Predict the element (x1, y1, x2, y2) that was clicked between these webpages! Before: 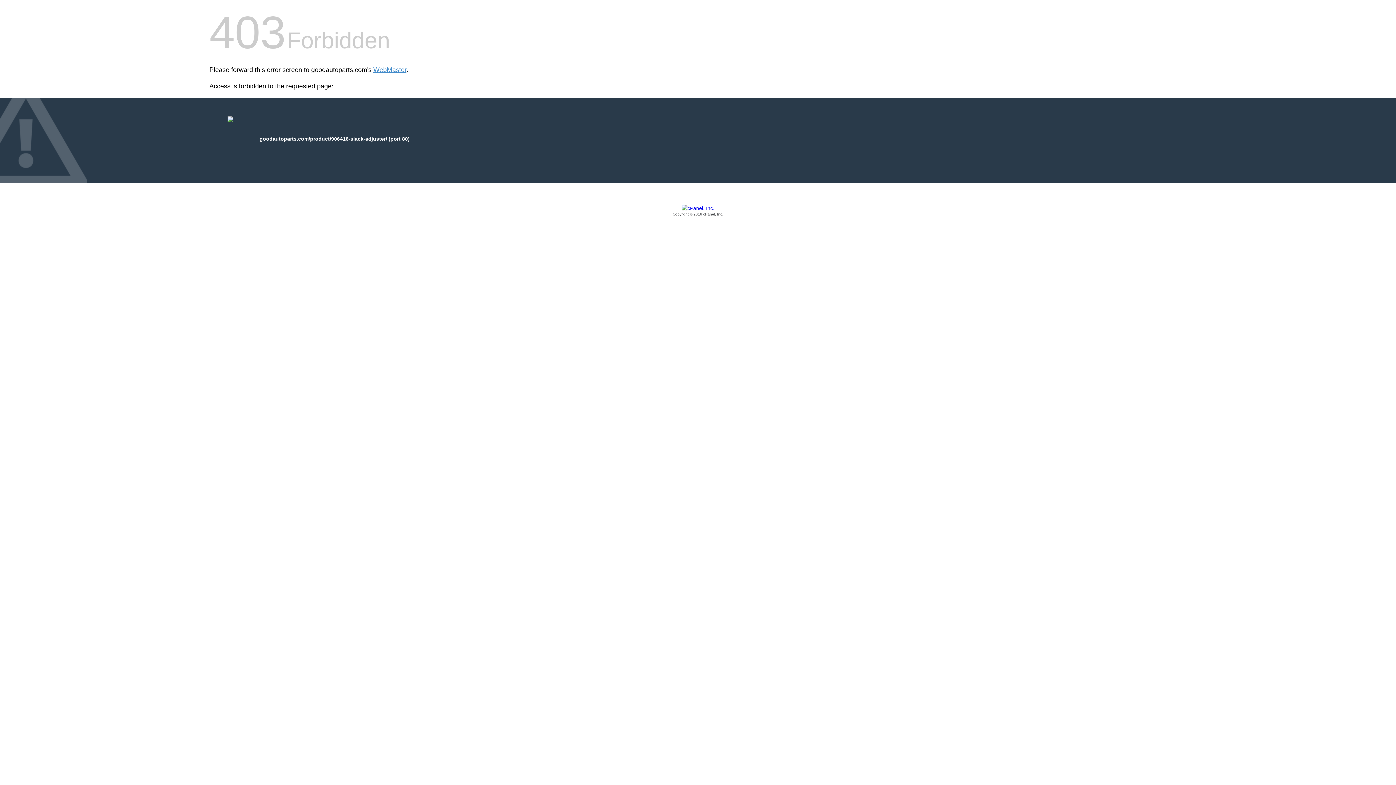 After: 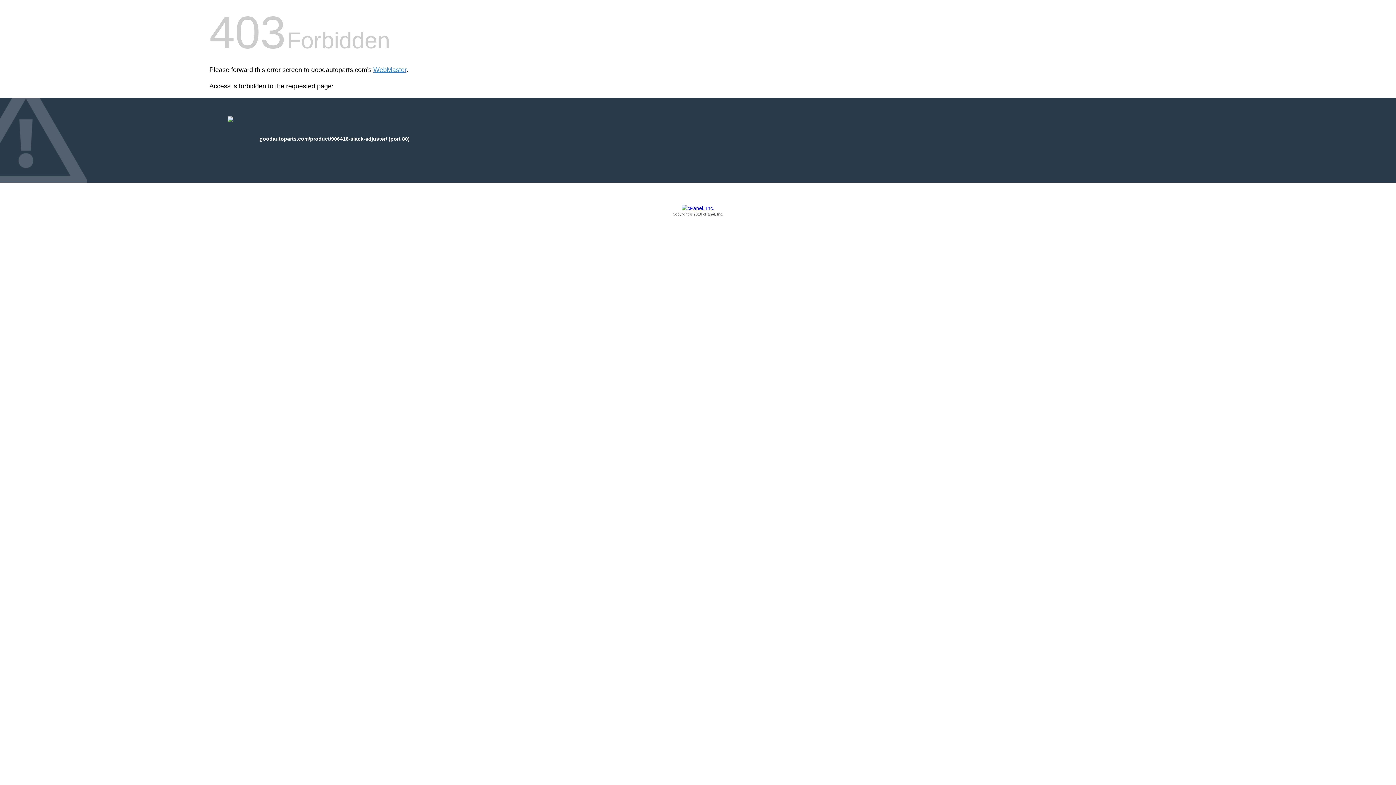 Action: label: Copyright © 2016 cPanel, Inc. bbox: (209, 205, 1186, 217)